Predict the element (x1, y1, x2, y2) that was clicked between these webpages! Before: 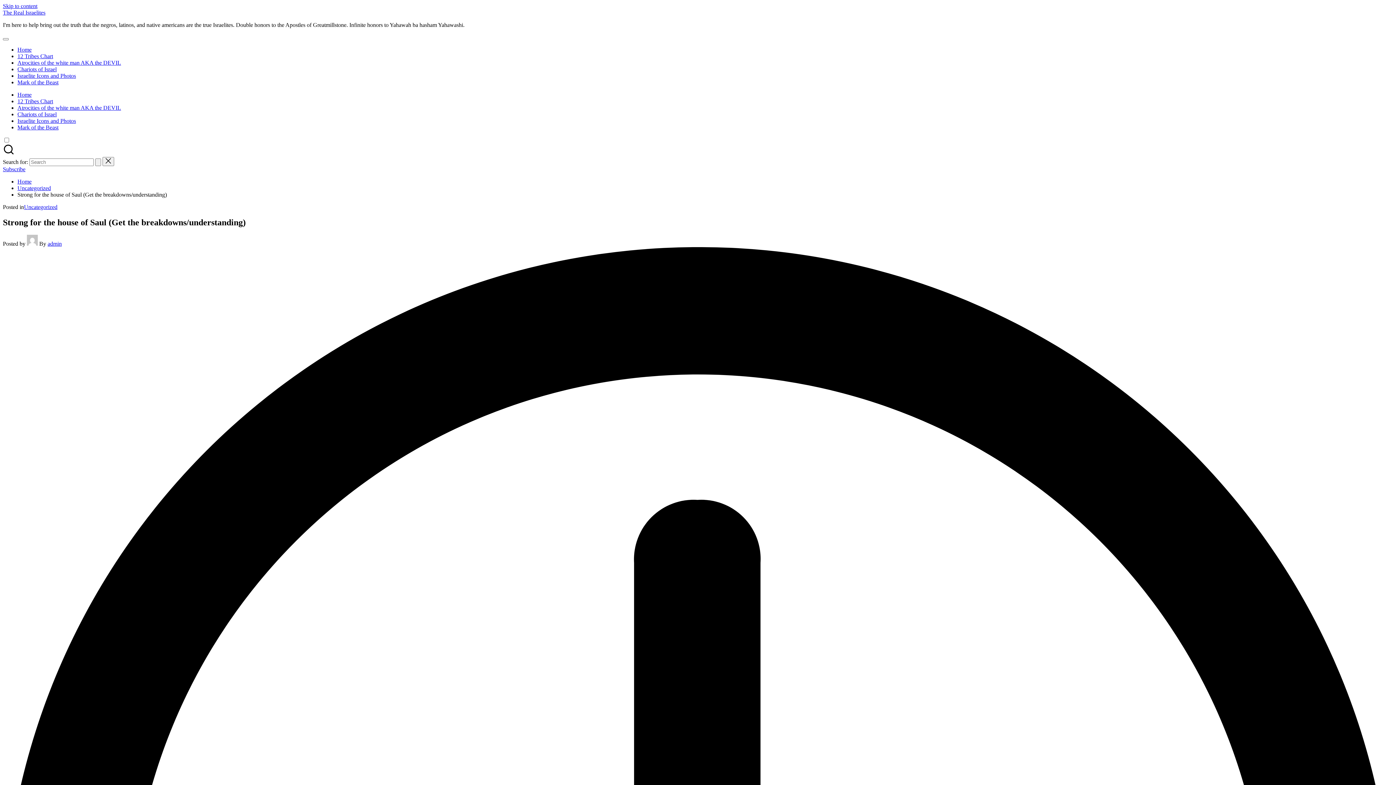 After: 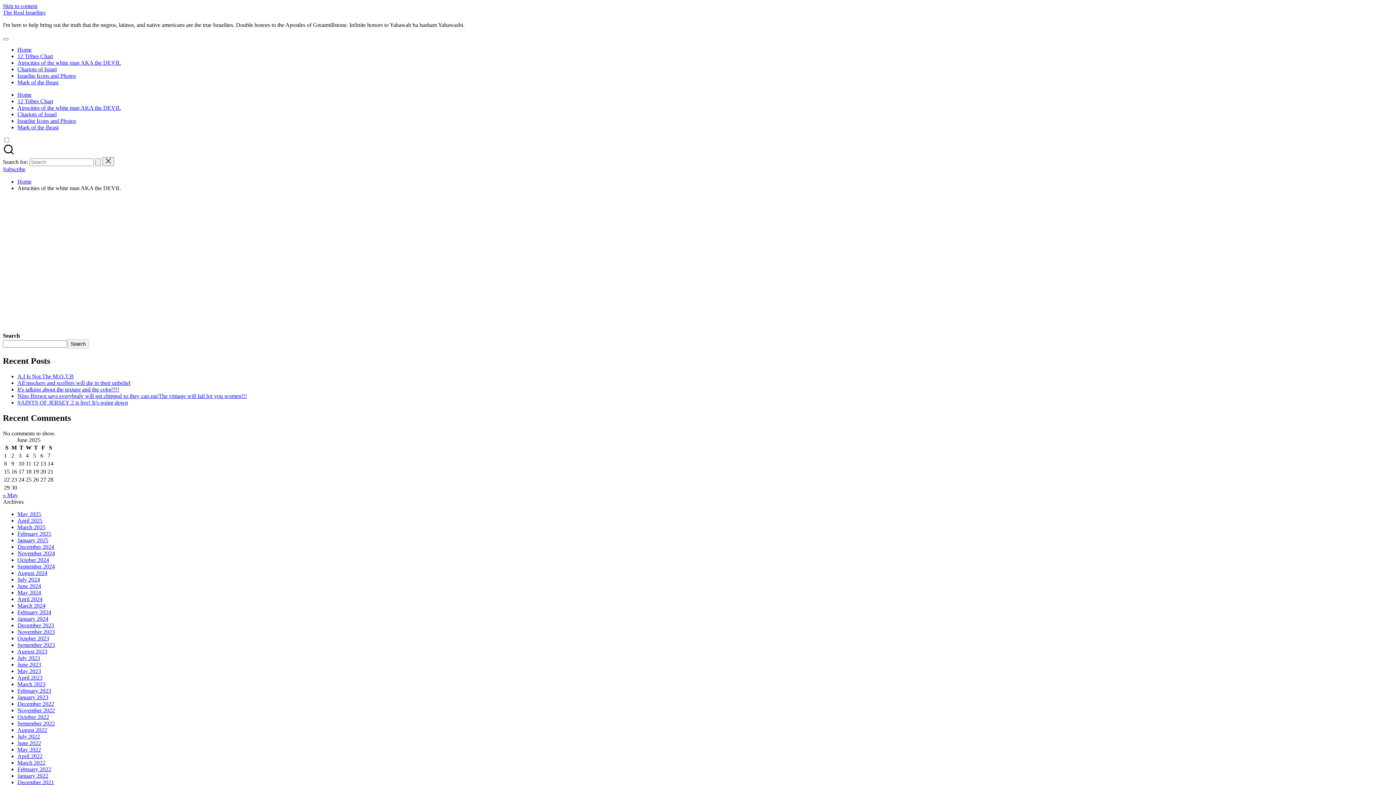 Action: bbox: (17, 59, 121, 65) label: Atrocities of the white man AKA the DEVIL